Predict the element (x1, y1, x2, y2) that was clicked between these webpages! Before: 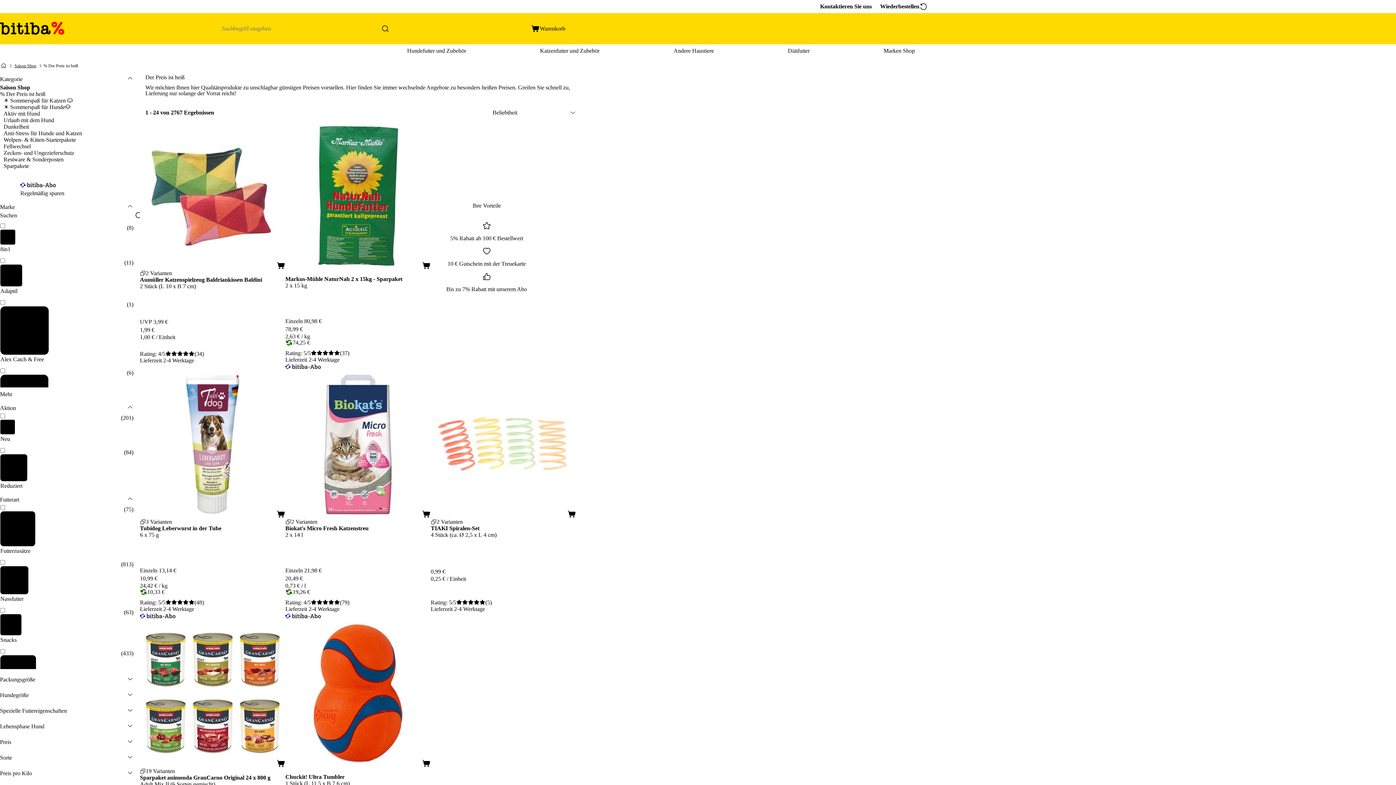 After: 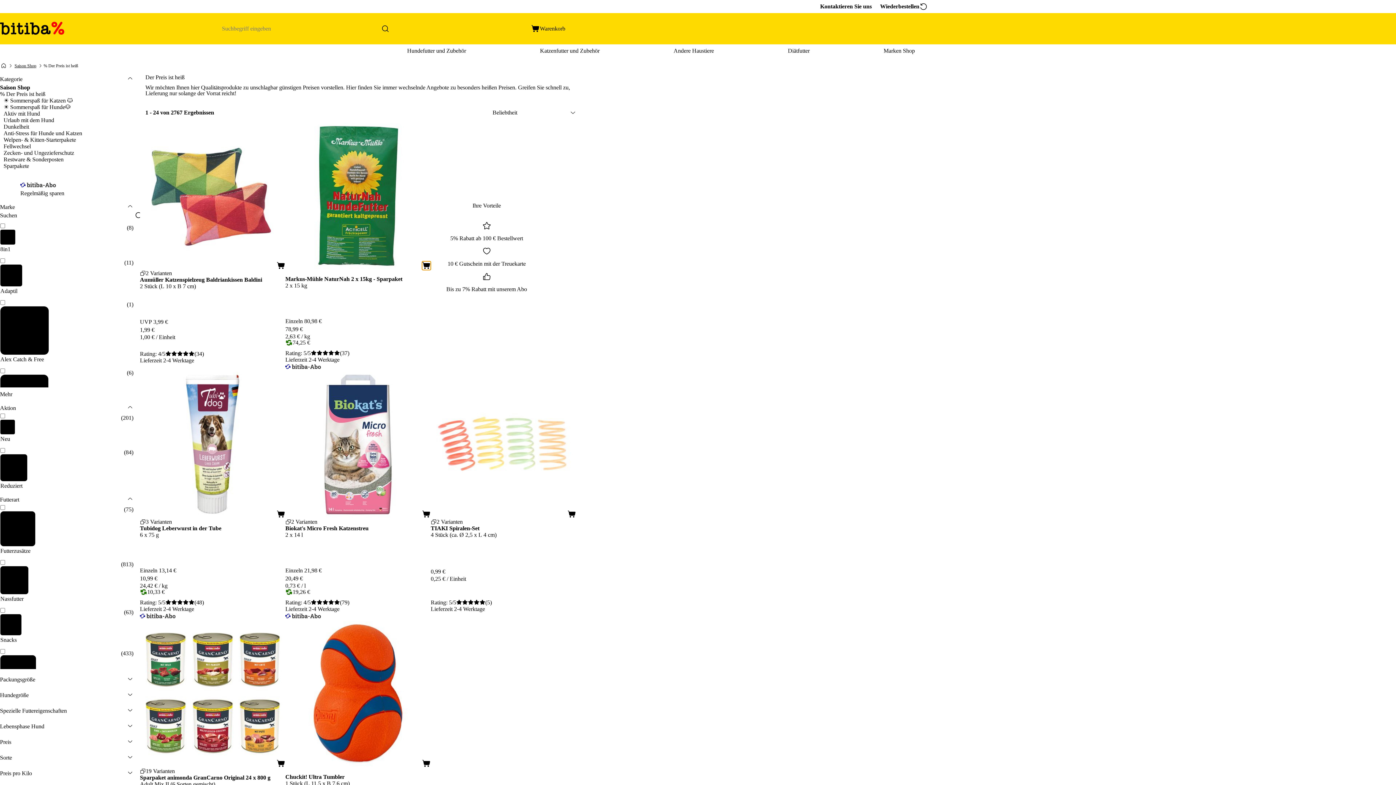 Action: label: Zum Warenkorb hinzufügen bbox: (422, 261, 430, 270)